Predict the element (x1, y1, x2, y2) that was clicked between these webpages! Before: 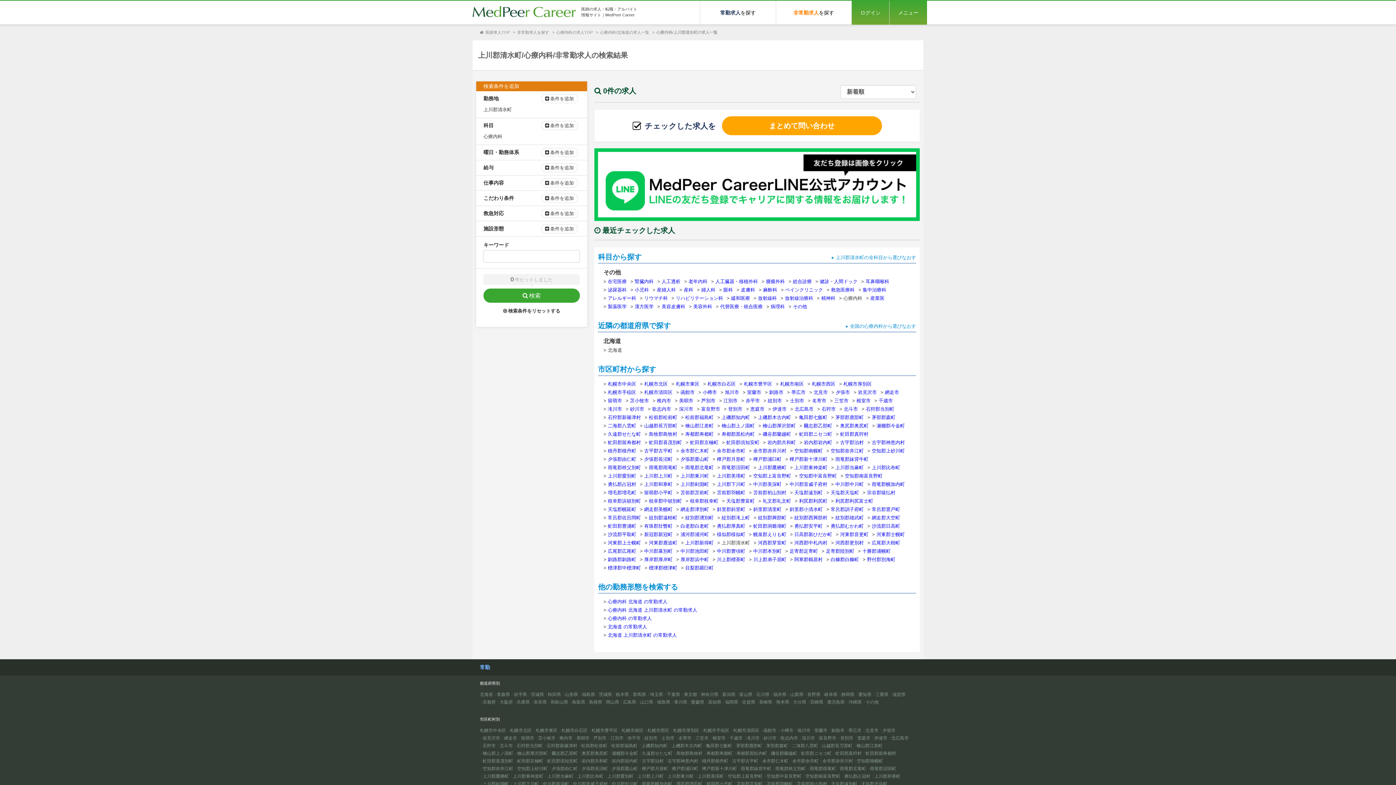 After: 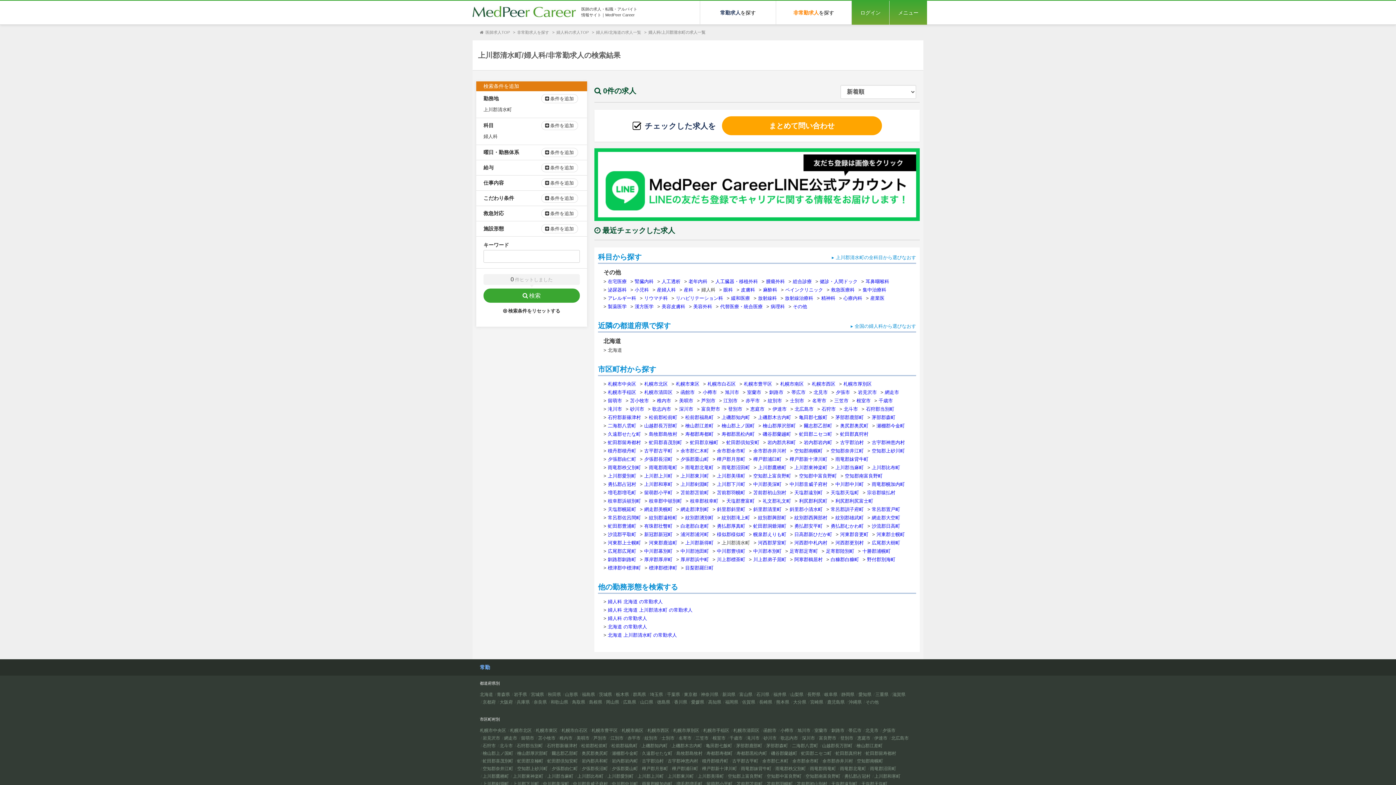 Action: bbox: (701, 287, 715, 292) label: 婦人科